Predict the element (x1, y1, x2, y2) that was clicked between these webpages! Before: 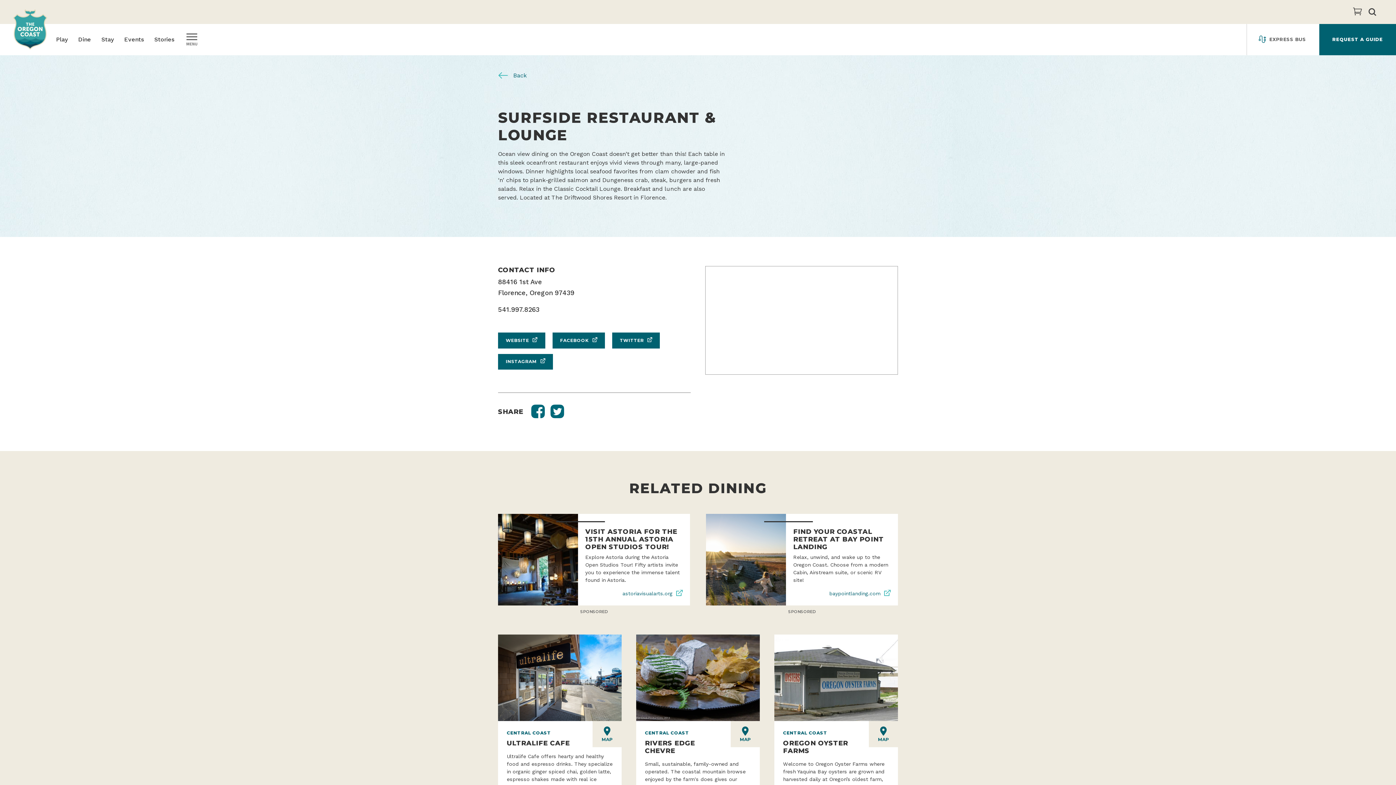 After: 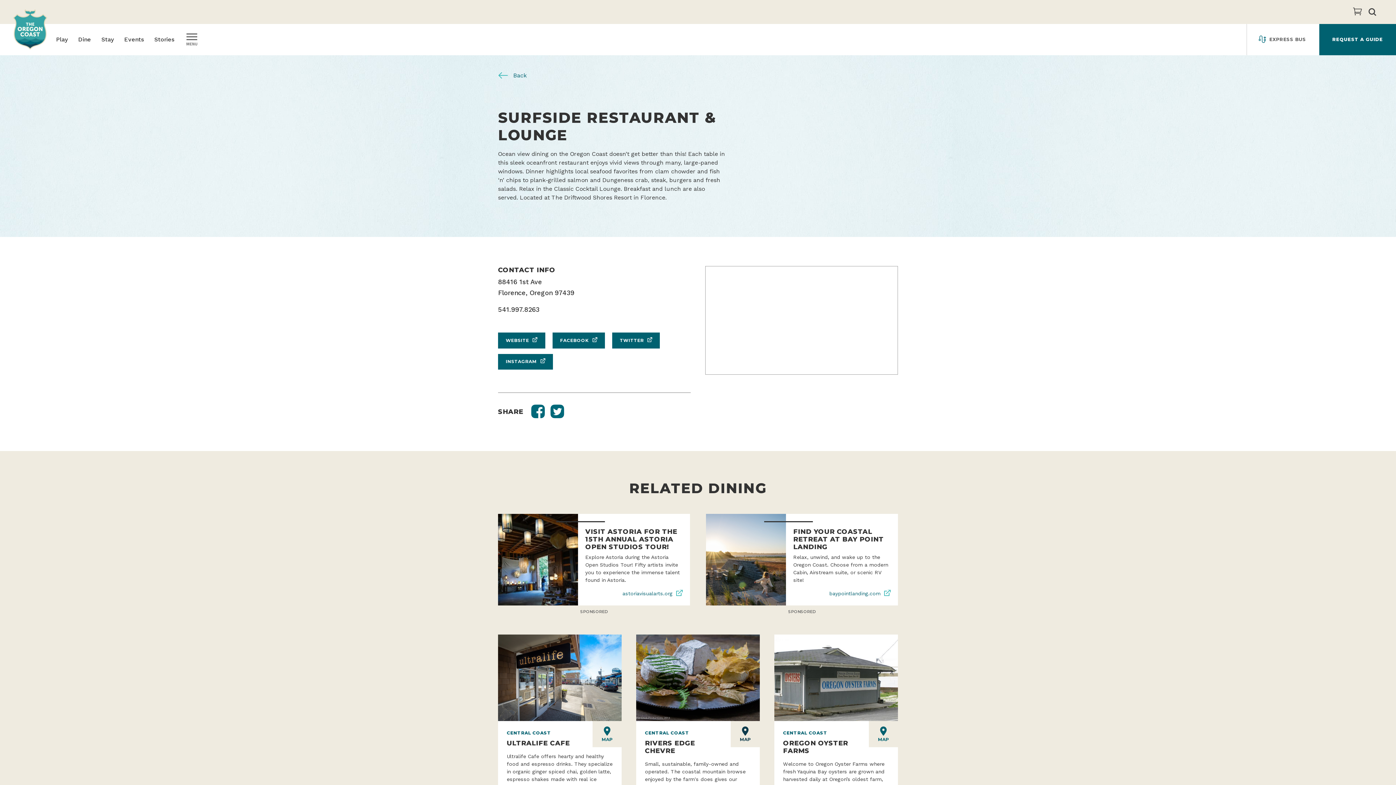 Action: label: MAP bbox: (730, 721, 760, 747)